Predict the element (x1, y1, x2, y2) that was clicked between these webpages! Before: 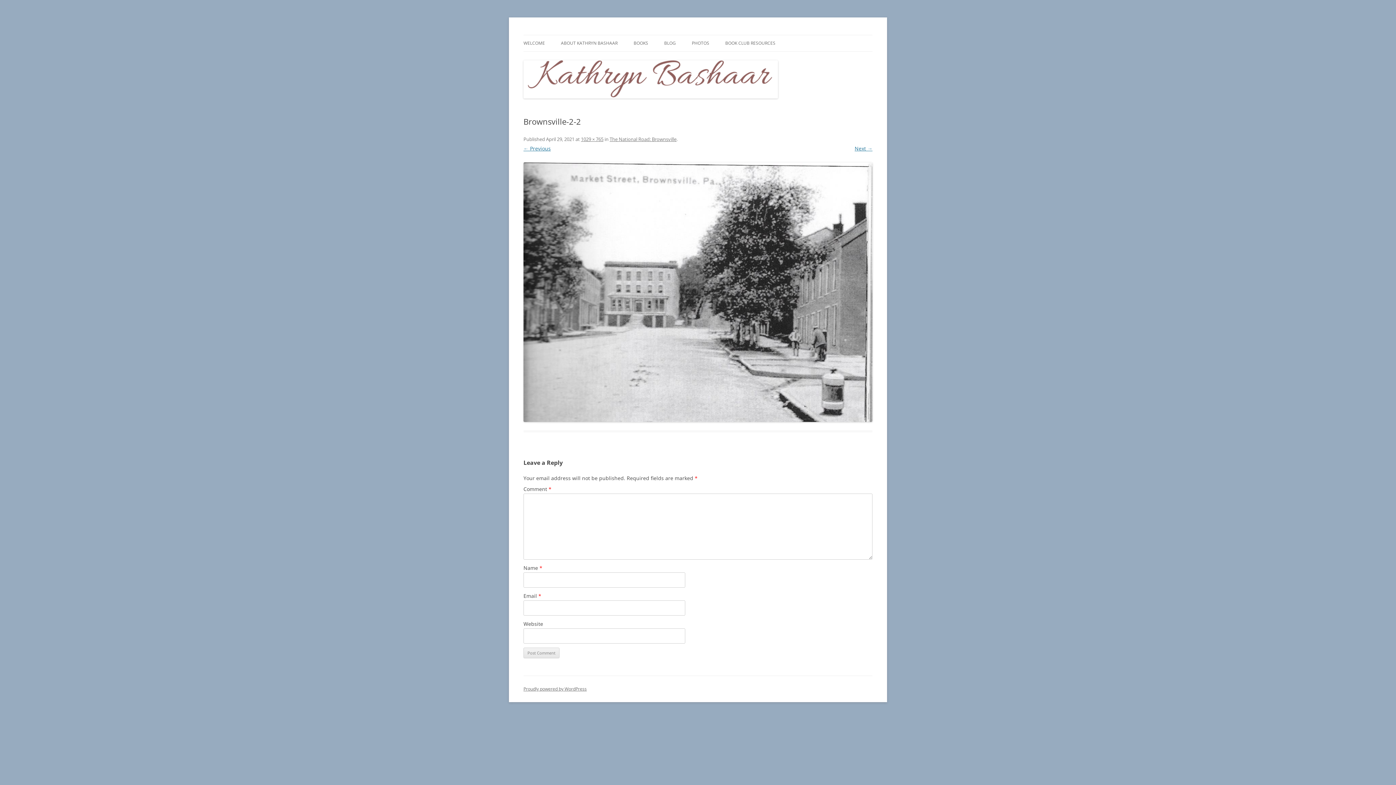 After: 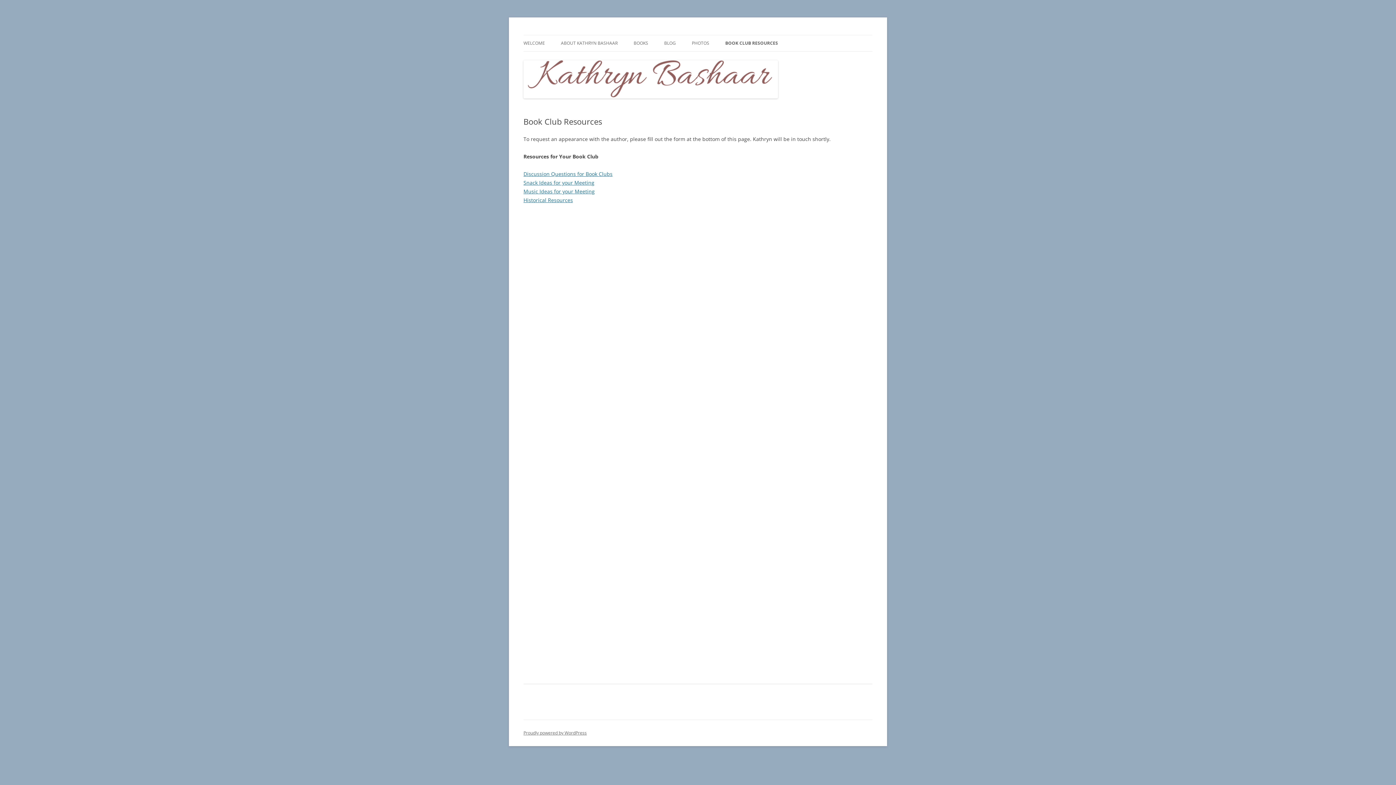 Action: label: BOOK CLUB RESOURCES bbox: (725, 35, 775, 51)